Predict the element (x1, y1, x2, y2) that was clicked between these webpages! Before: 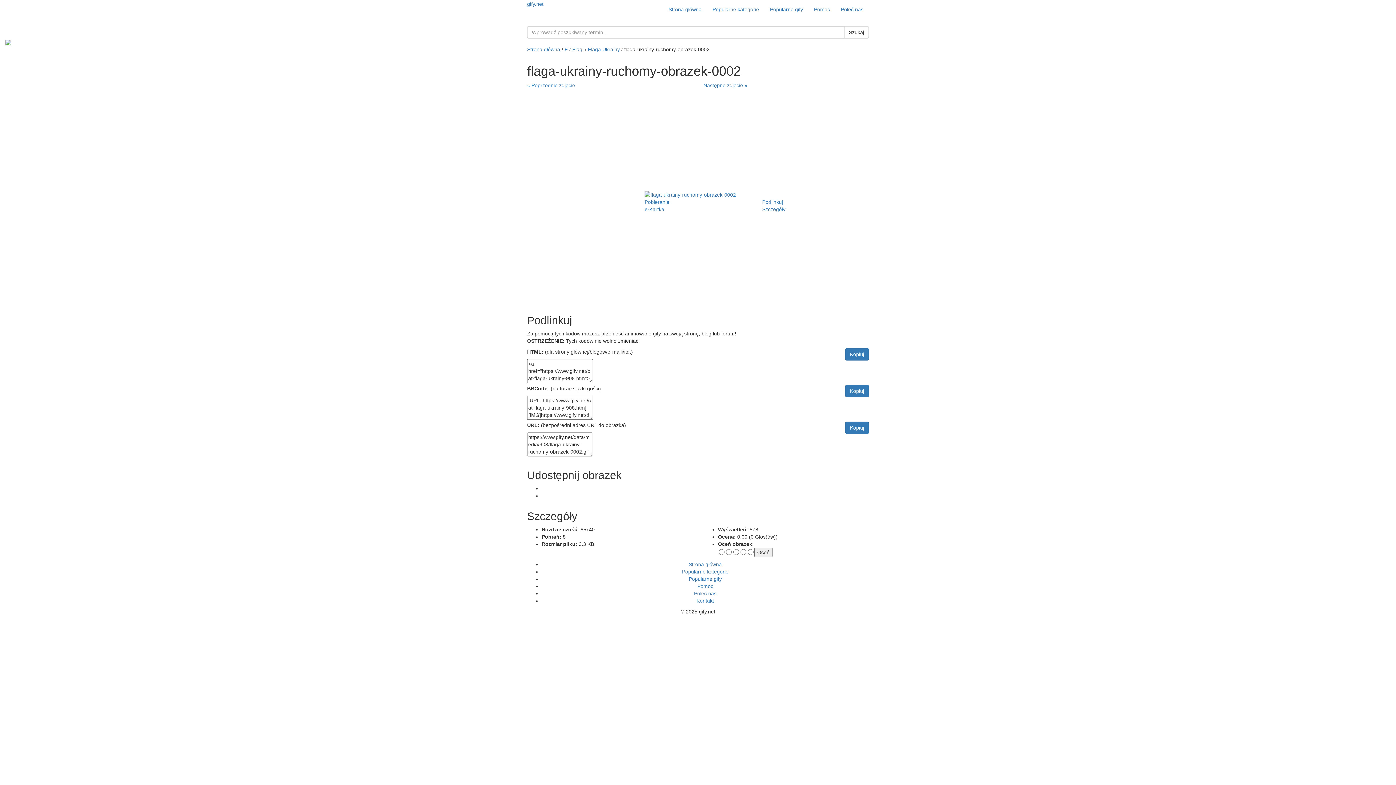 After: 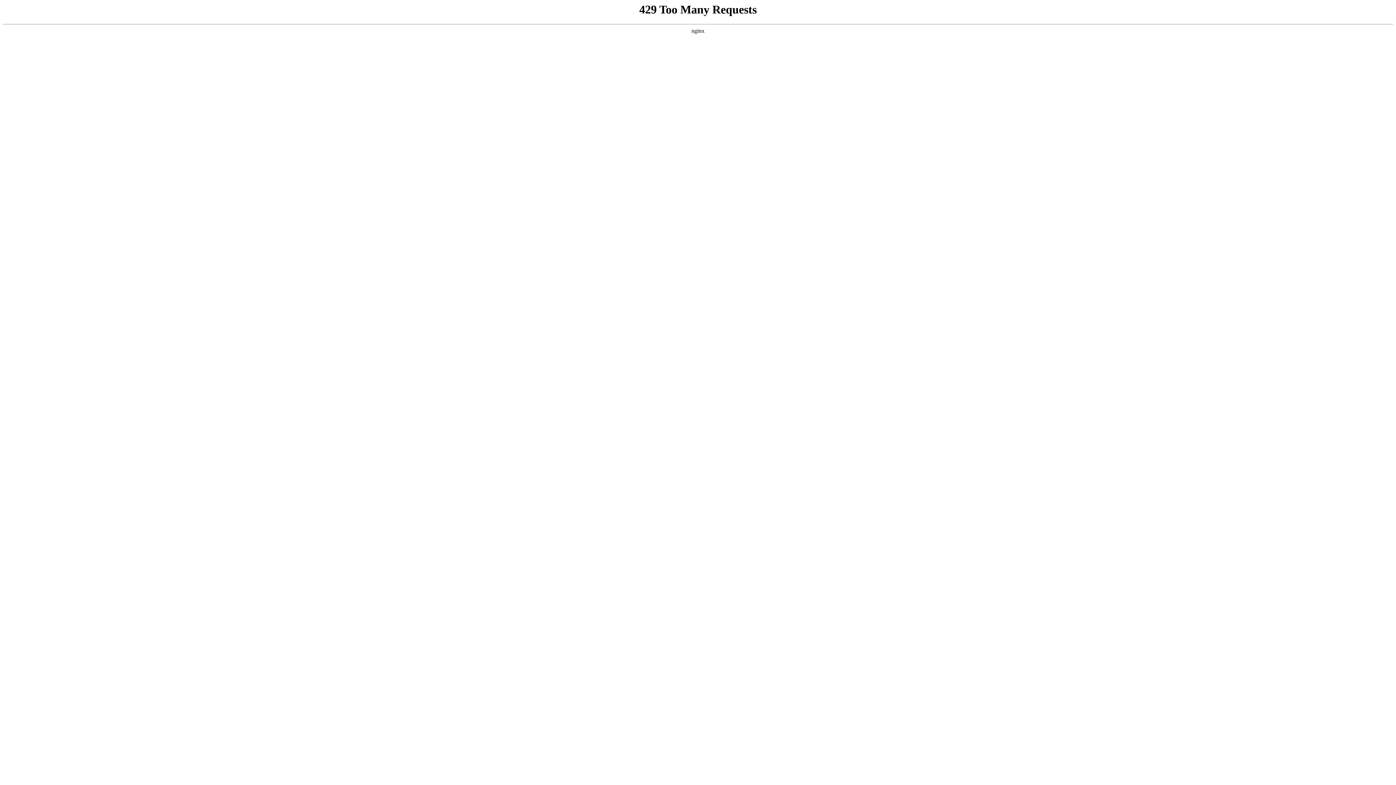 Action: label: « Poprzednie zdjęcie bbox: (527, 82, 575, 88)